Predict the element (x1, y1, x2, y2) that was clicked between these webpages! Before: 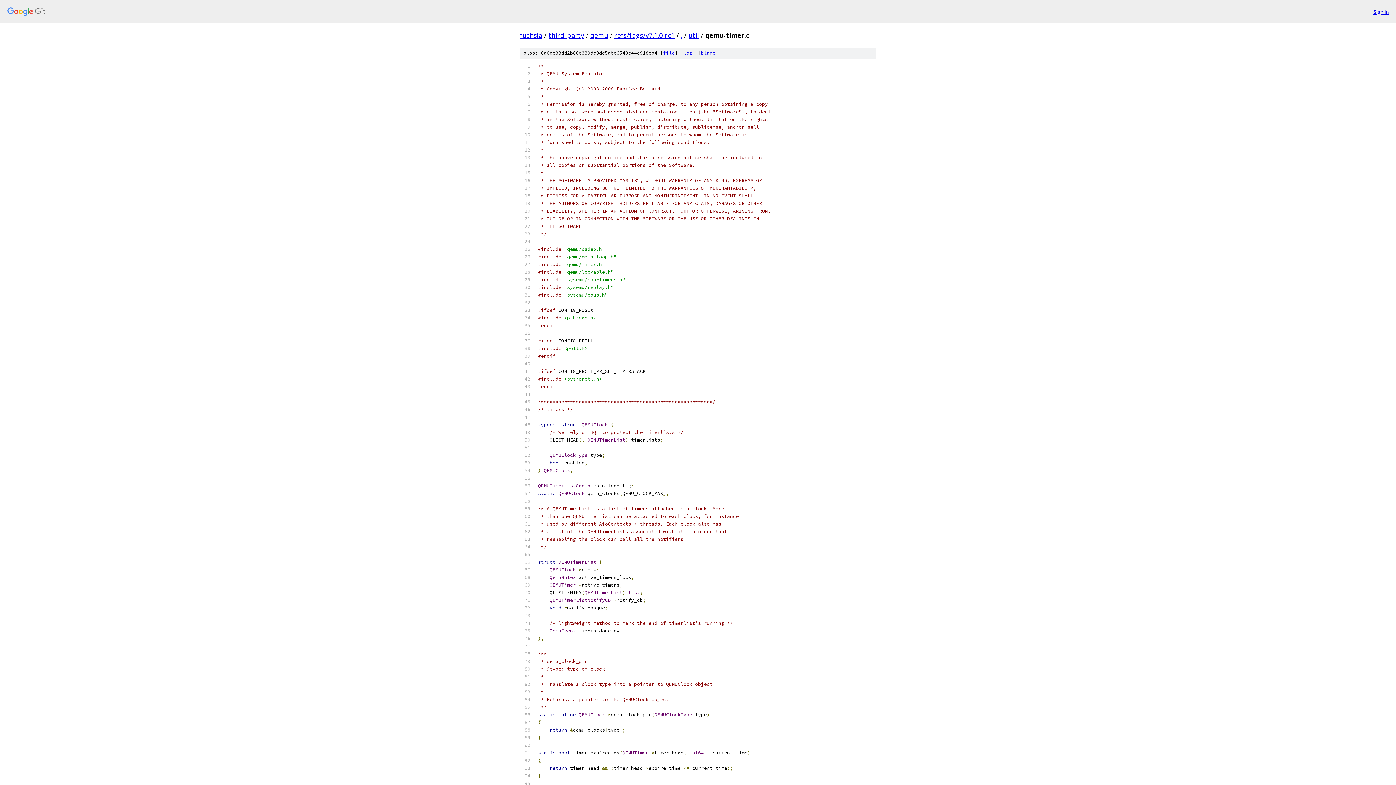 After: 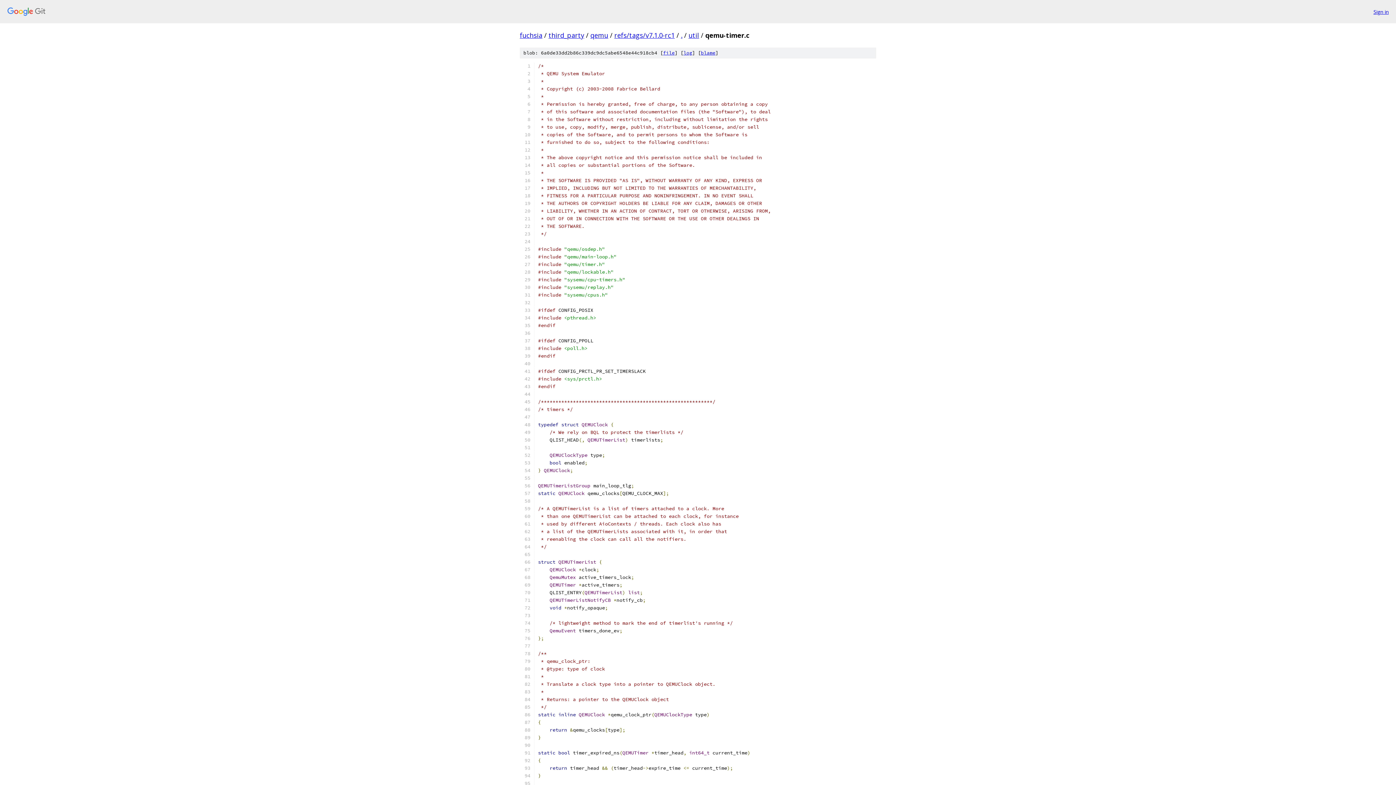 Action: bbox: (663, 49, 674, 56) label: file